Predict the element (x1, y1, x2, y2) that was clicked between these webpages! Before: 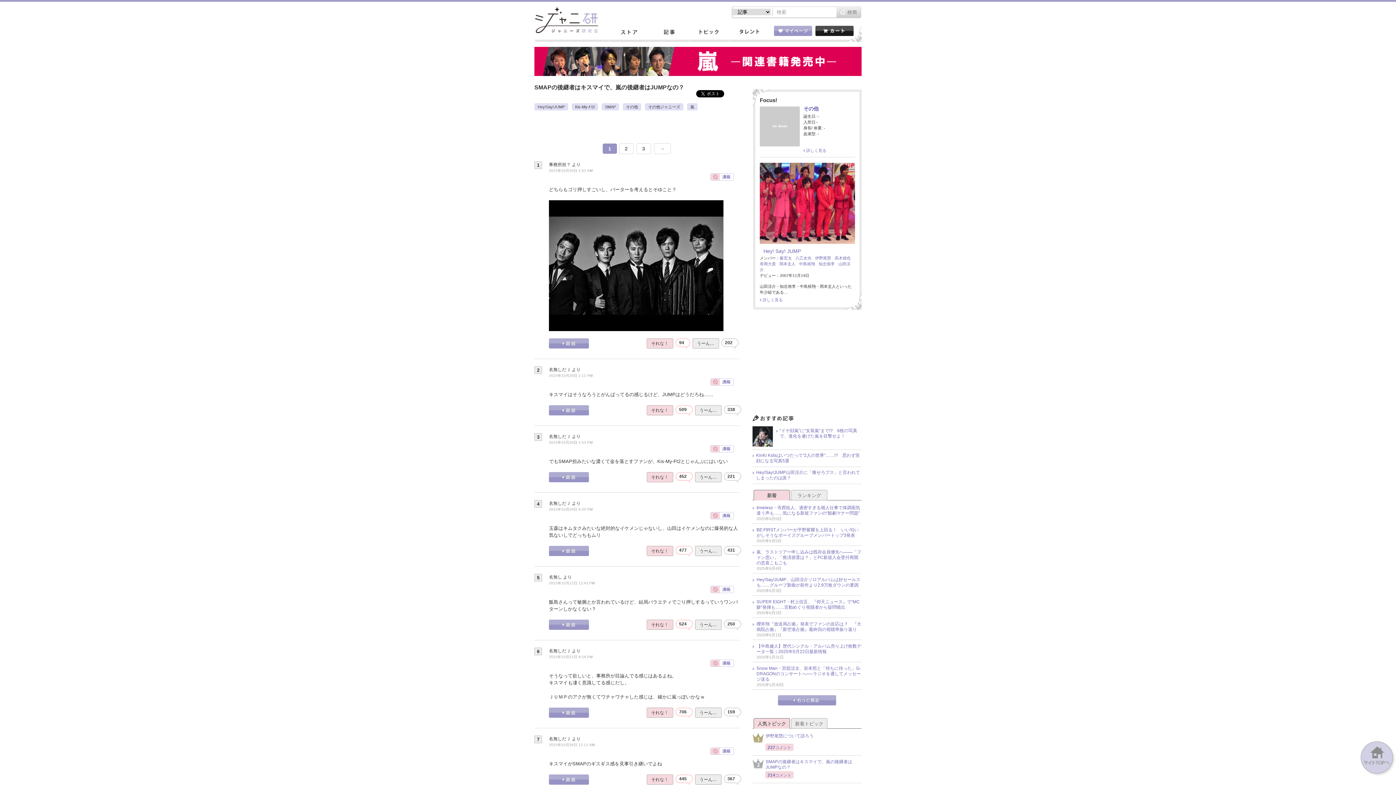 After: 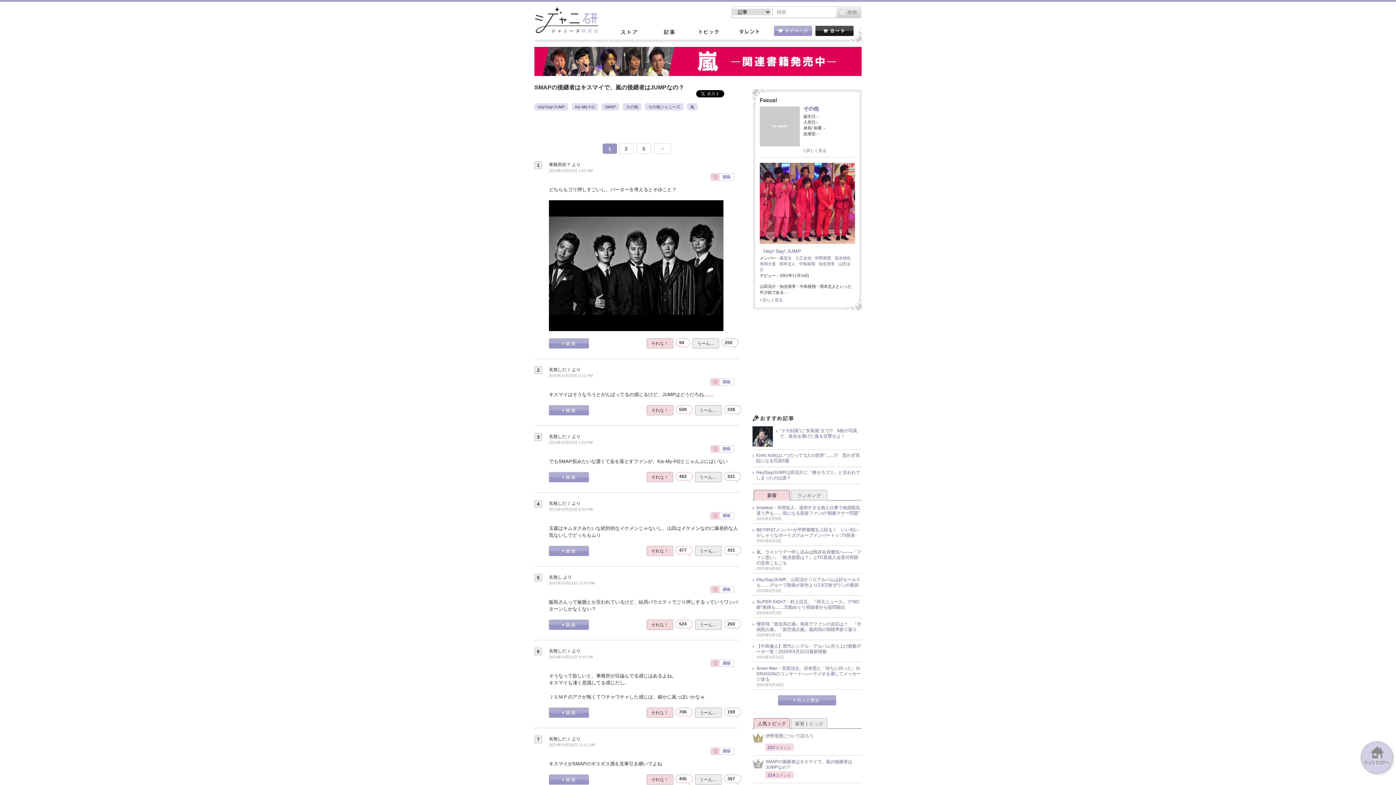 Action: bbox: (753, 490, 790, 500) label: 新着